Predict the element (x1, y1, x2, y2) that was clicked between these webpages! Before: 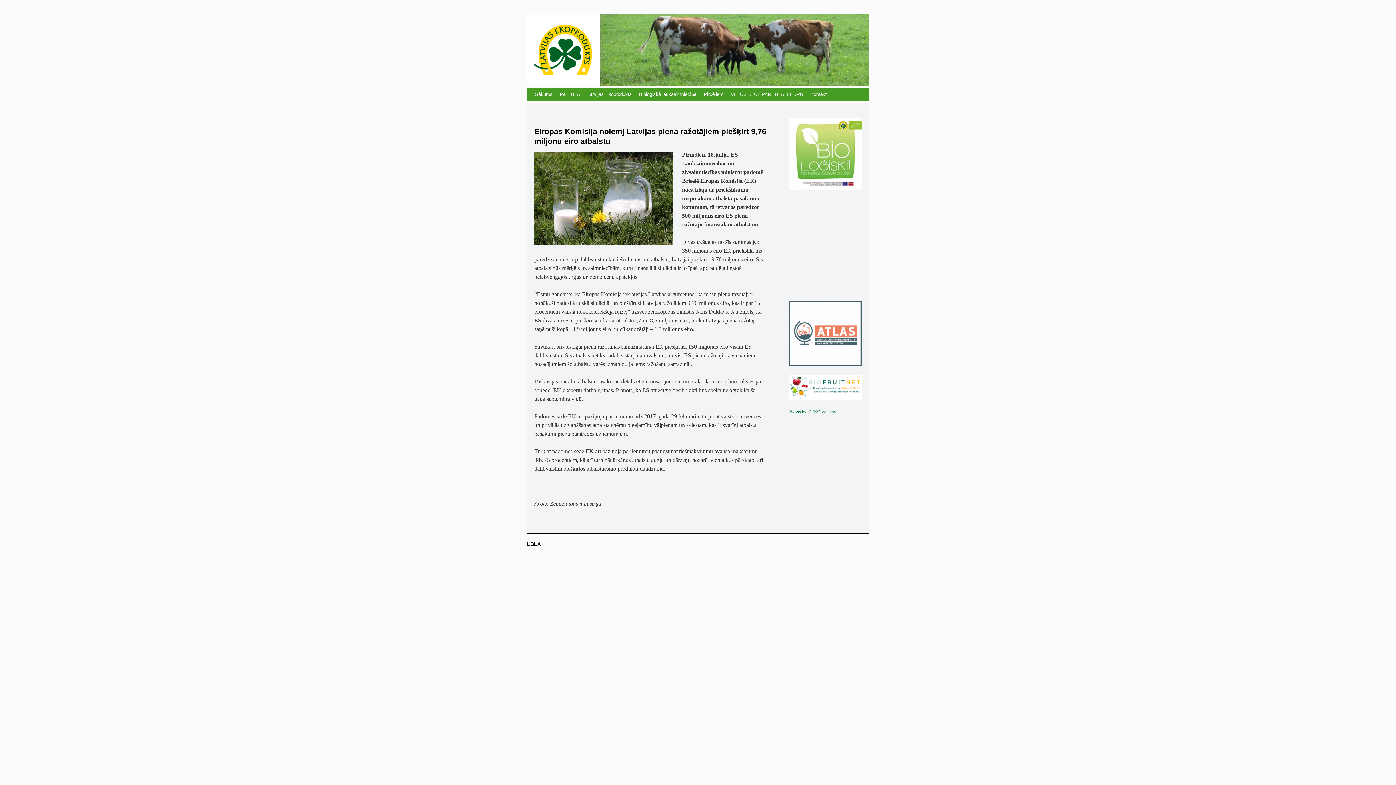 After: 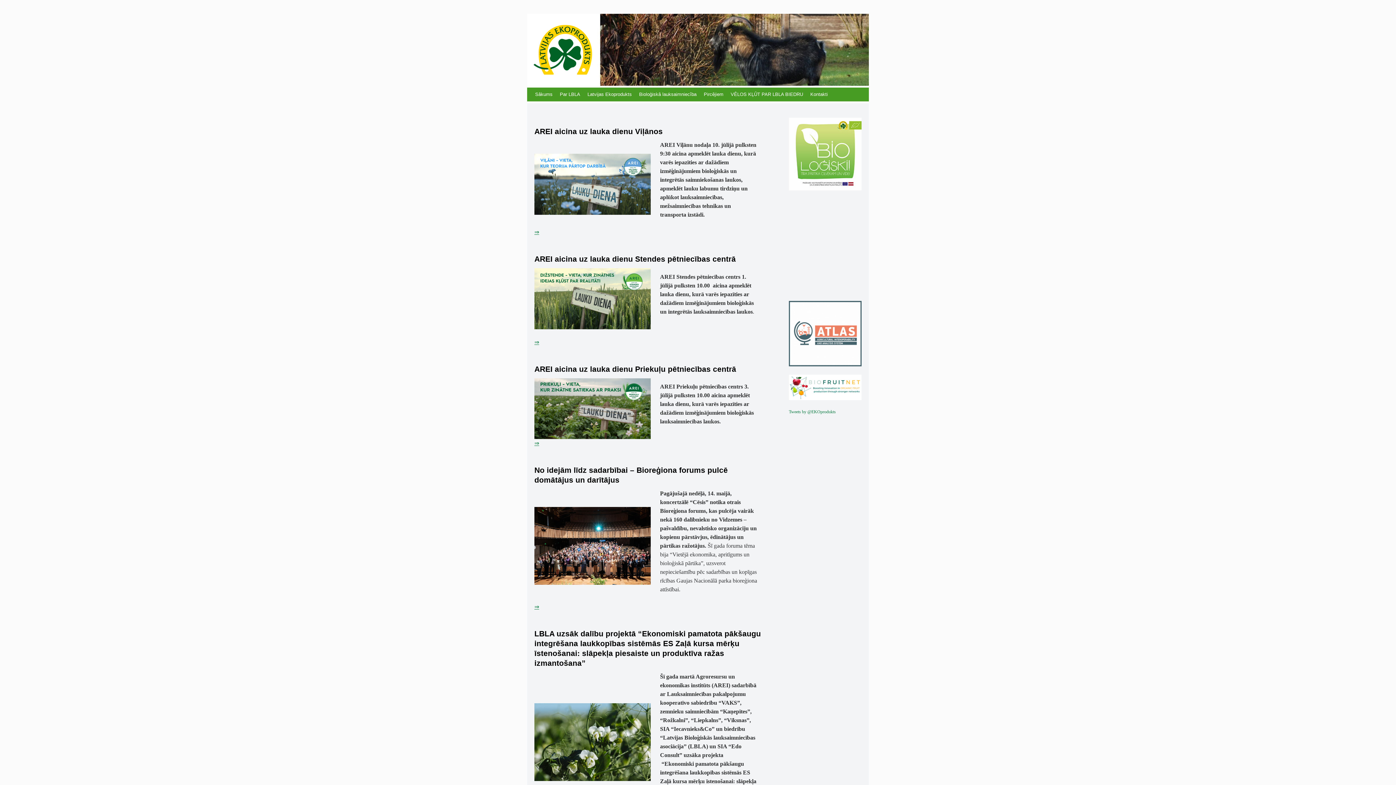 Action: bbox: (527, 541, 541, 547) label: LBLA